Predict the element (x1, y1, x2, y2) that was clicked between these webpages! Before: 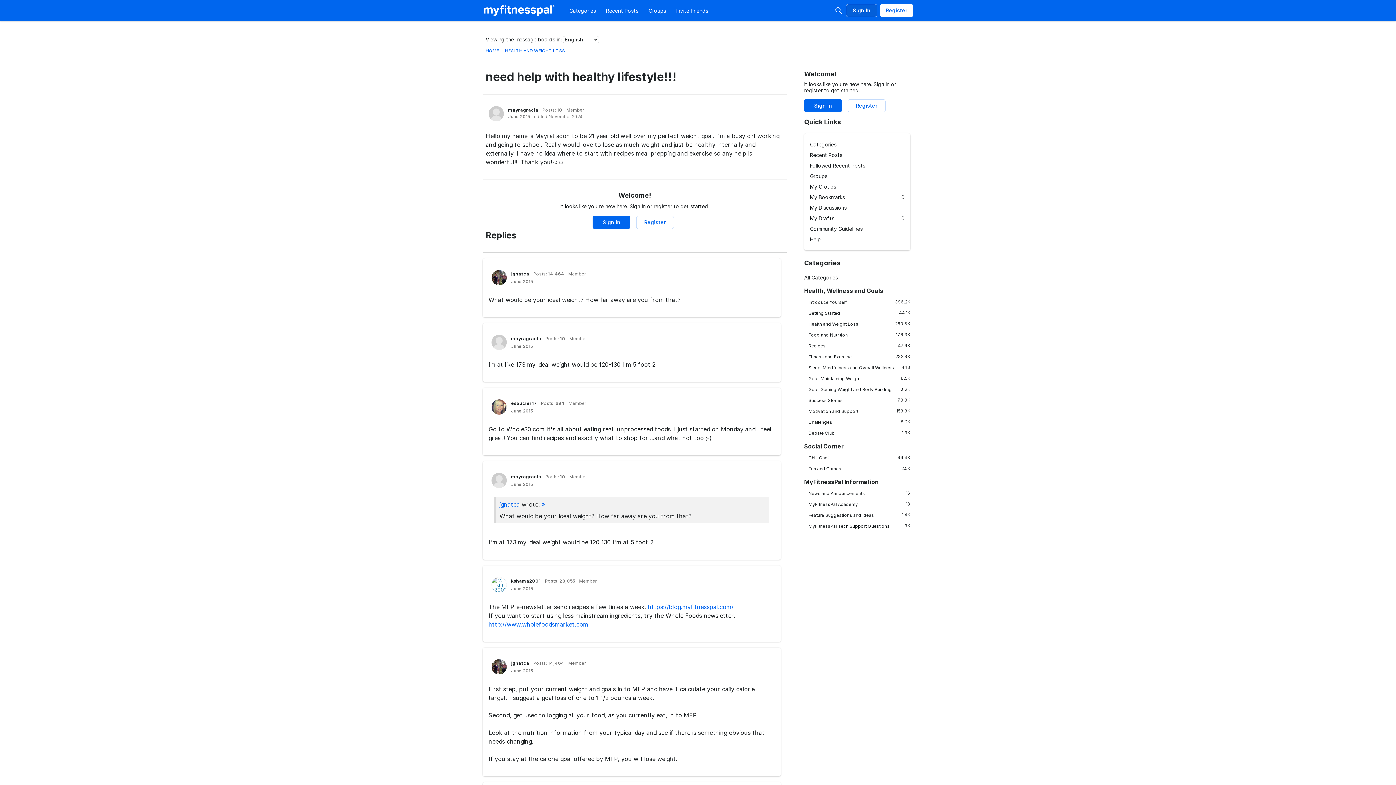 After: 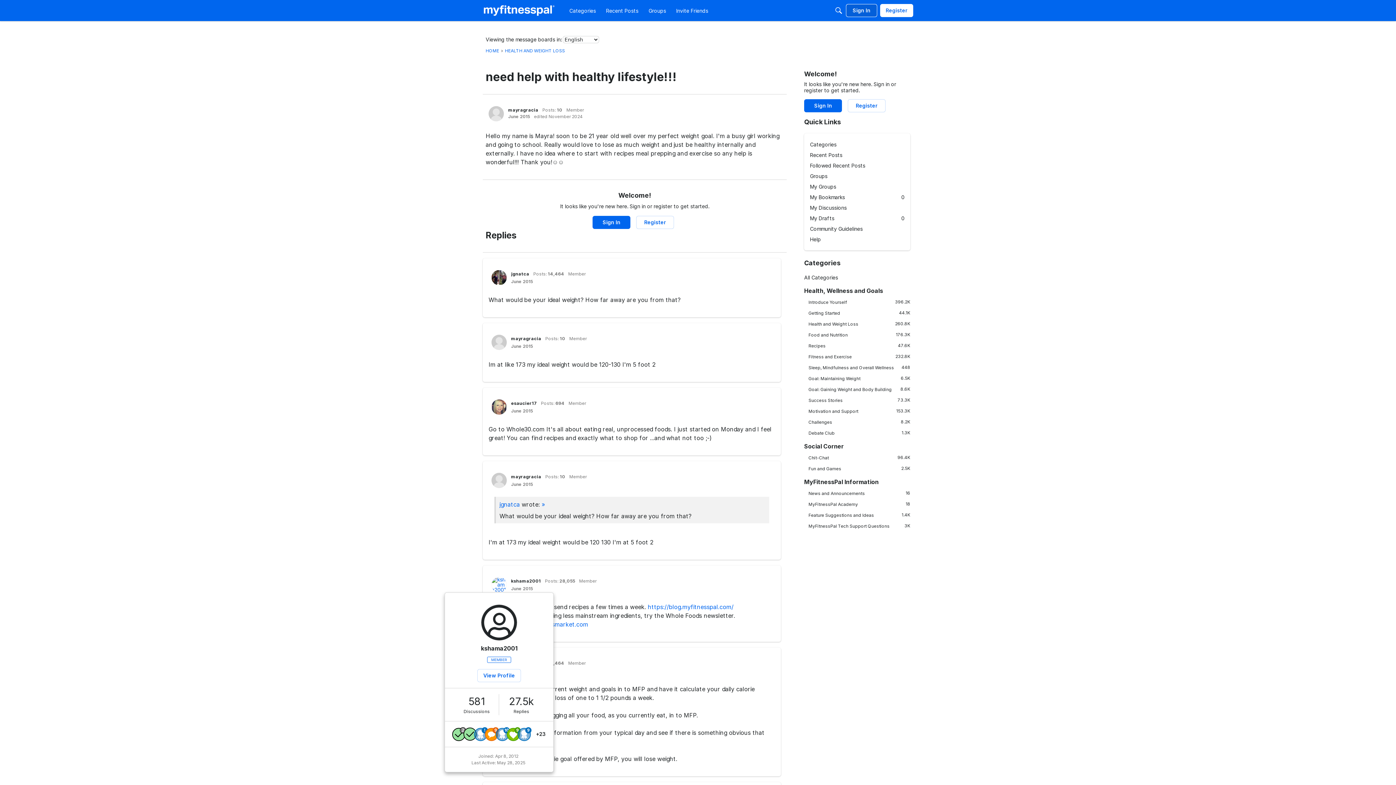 Action: bbox: (491, 577, 506, 592) label: User: "kshama2001"